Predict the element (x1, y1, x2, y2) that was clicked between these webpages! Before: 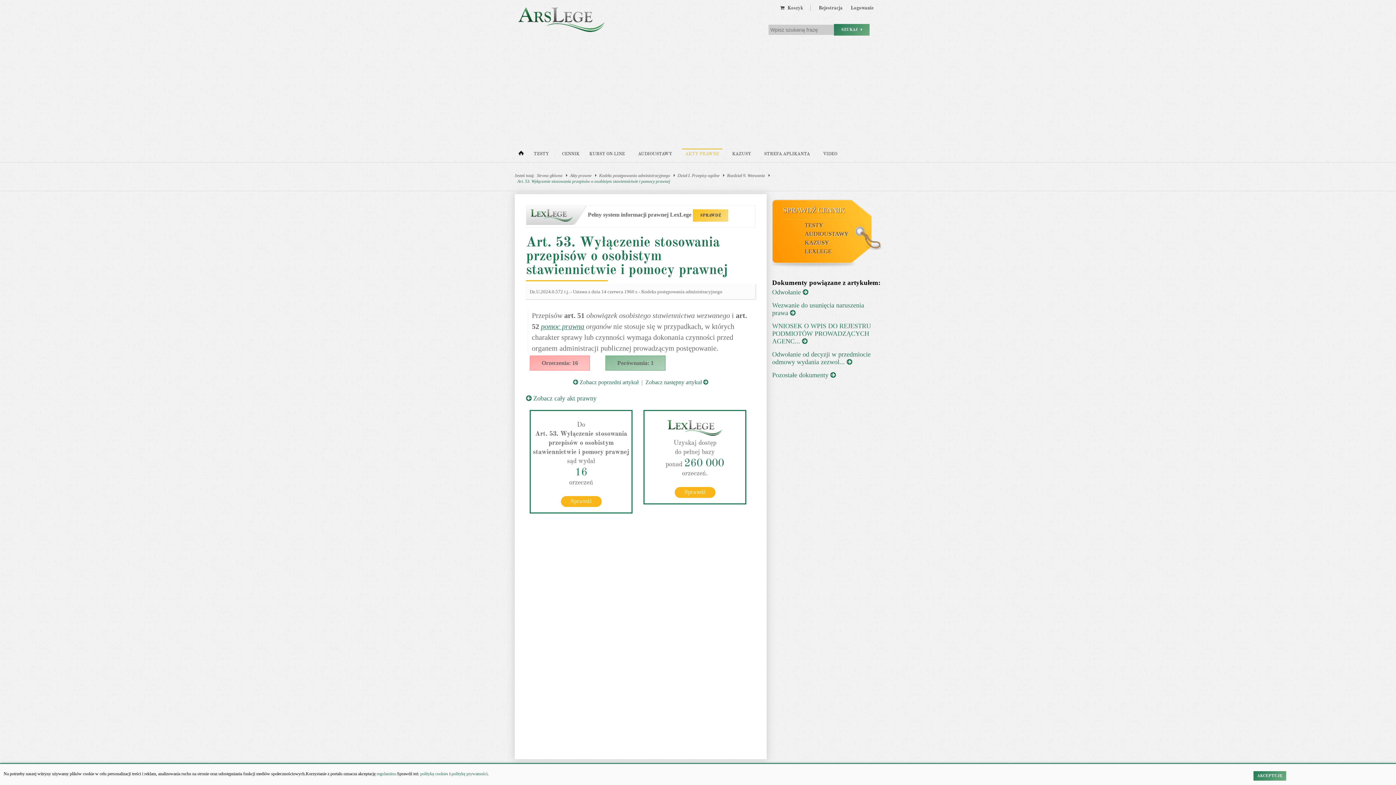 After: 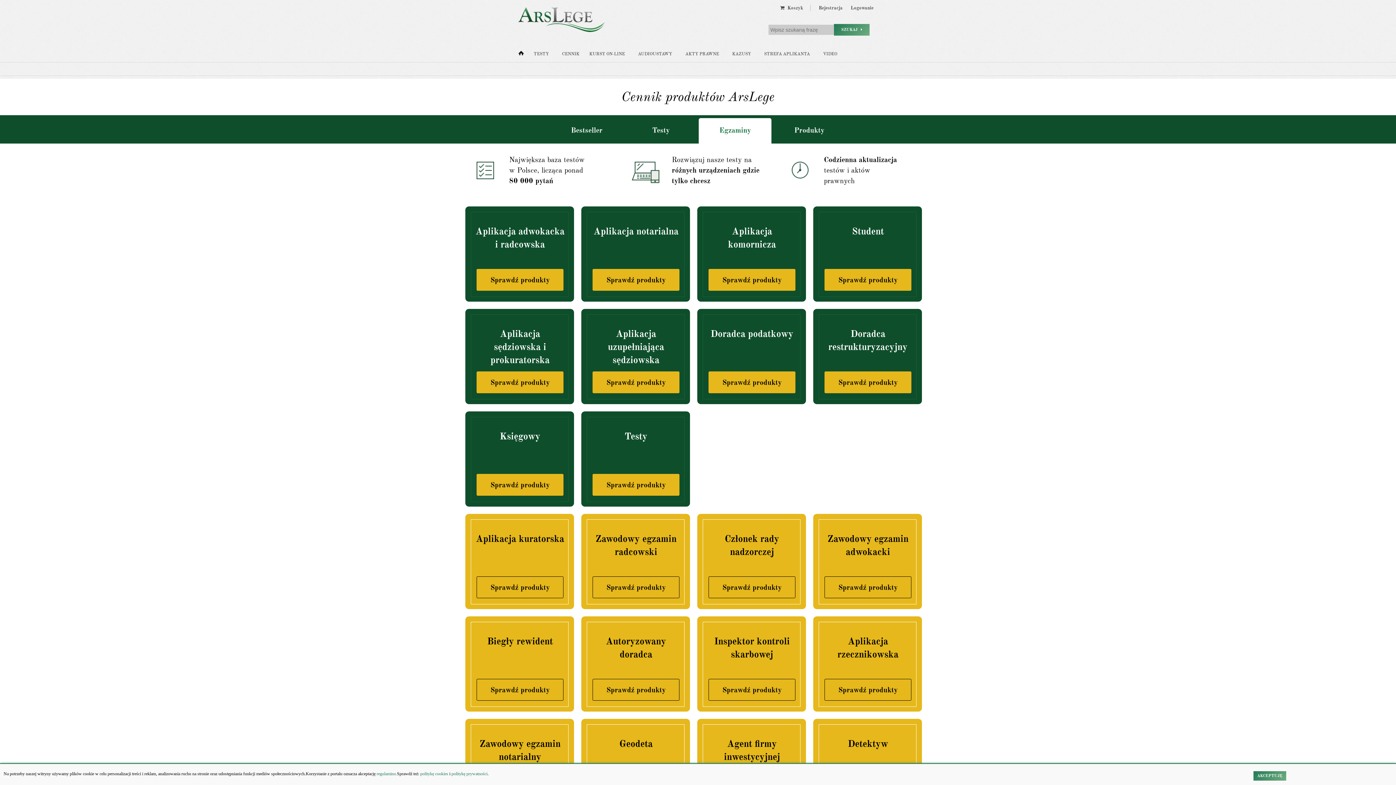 Action: label: CENNIK bbox: (558, 149, 579, 160)